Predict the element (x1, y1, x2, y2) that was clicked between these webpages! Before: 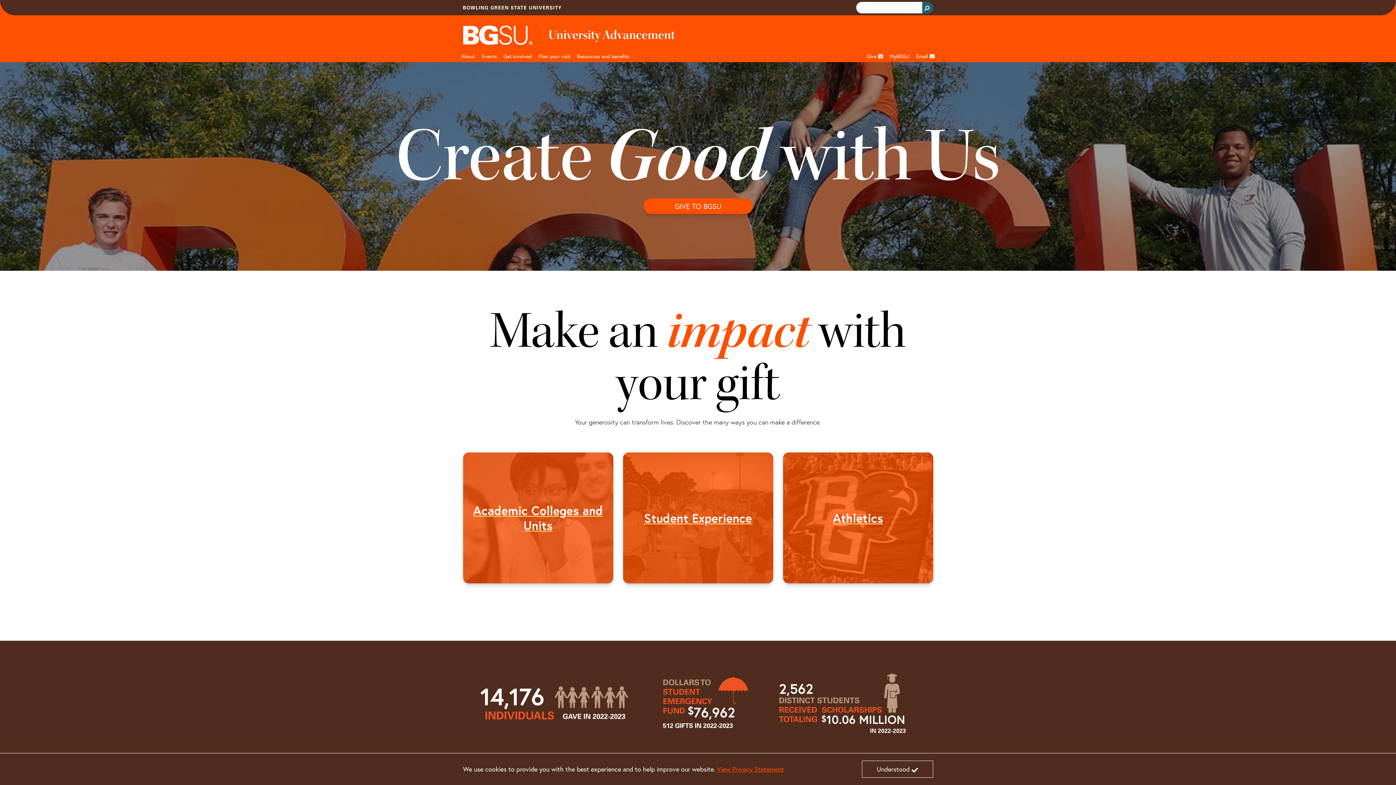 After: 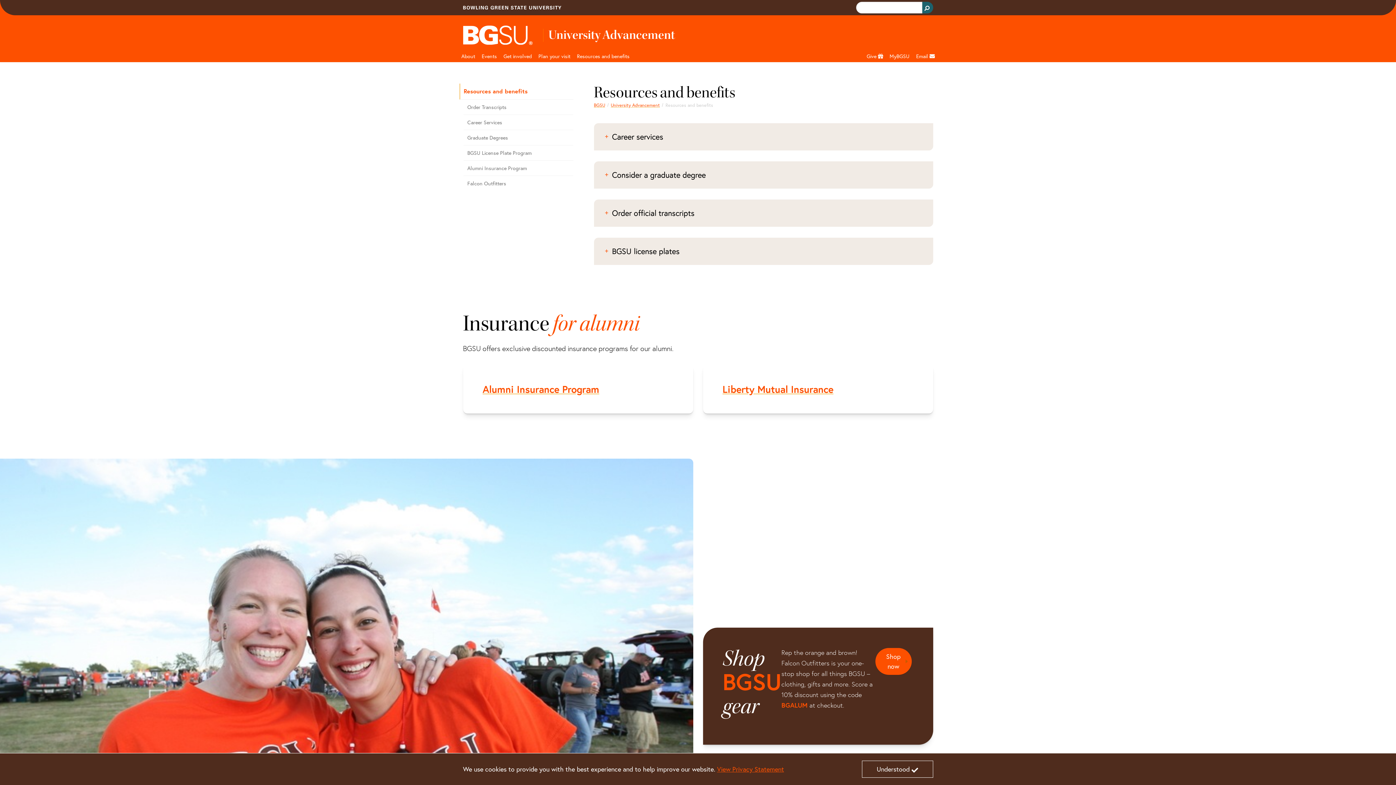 Action: bbox: (573, 50, 633, 62) label: Resources and benefits